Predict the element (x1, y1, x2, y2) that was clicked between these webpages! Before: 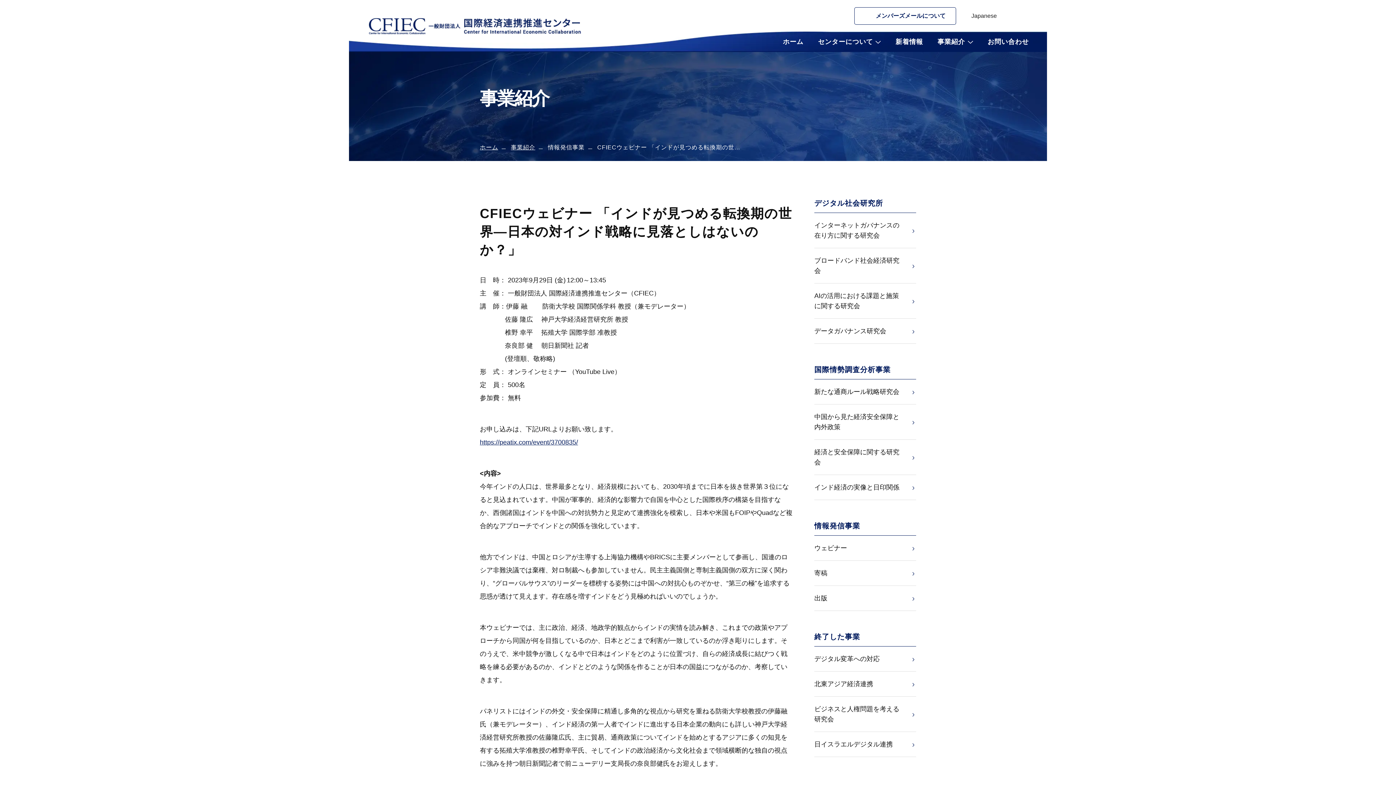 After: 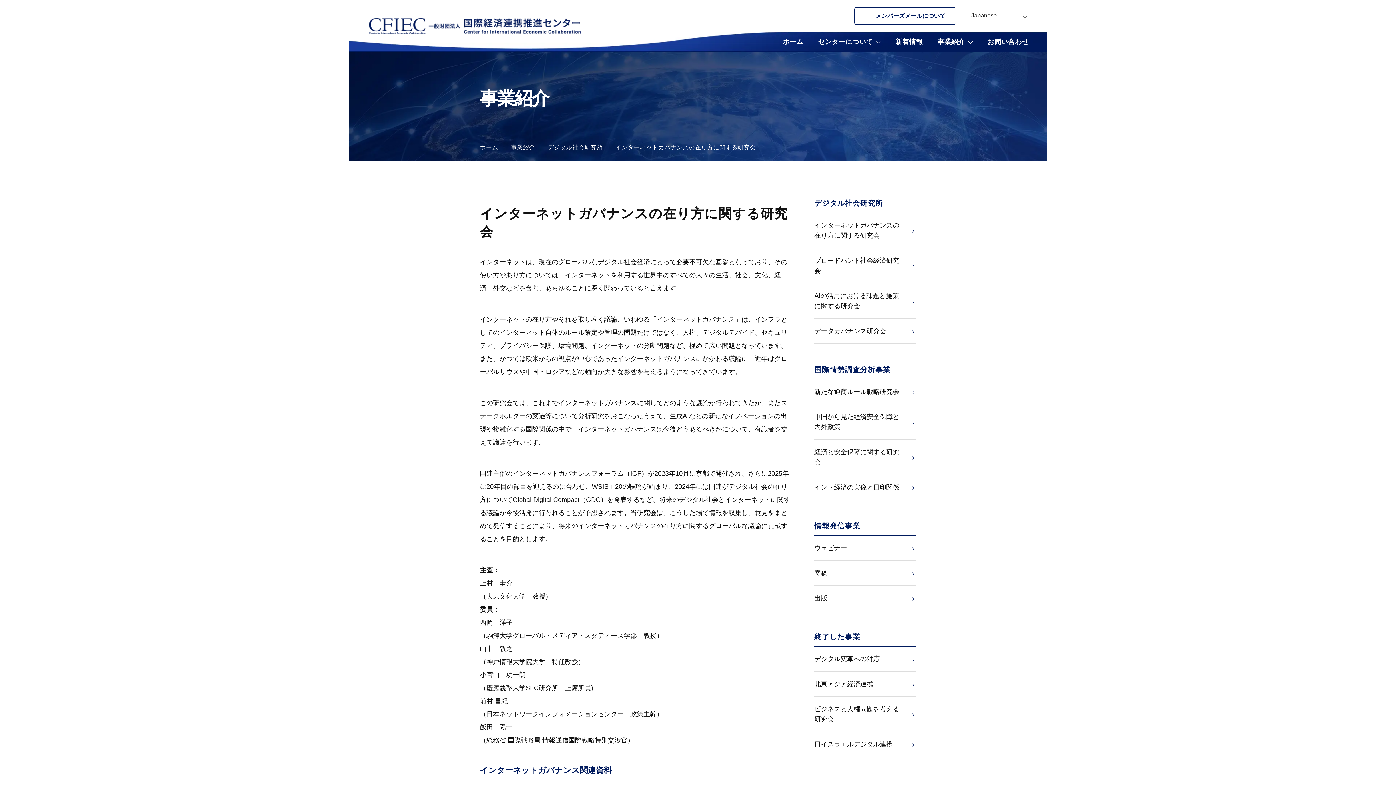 Action: label: インターネットガバナンスの在り方に関する研究会 bbox: (814, 213, 916, 248)